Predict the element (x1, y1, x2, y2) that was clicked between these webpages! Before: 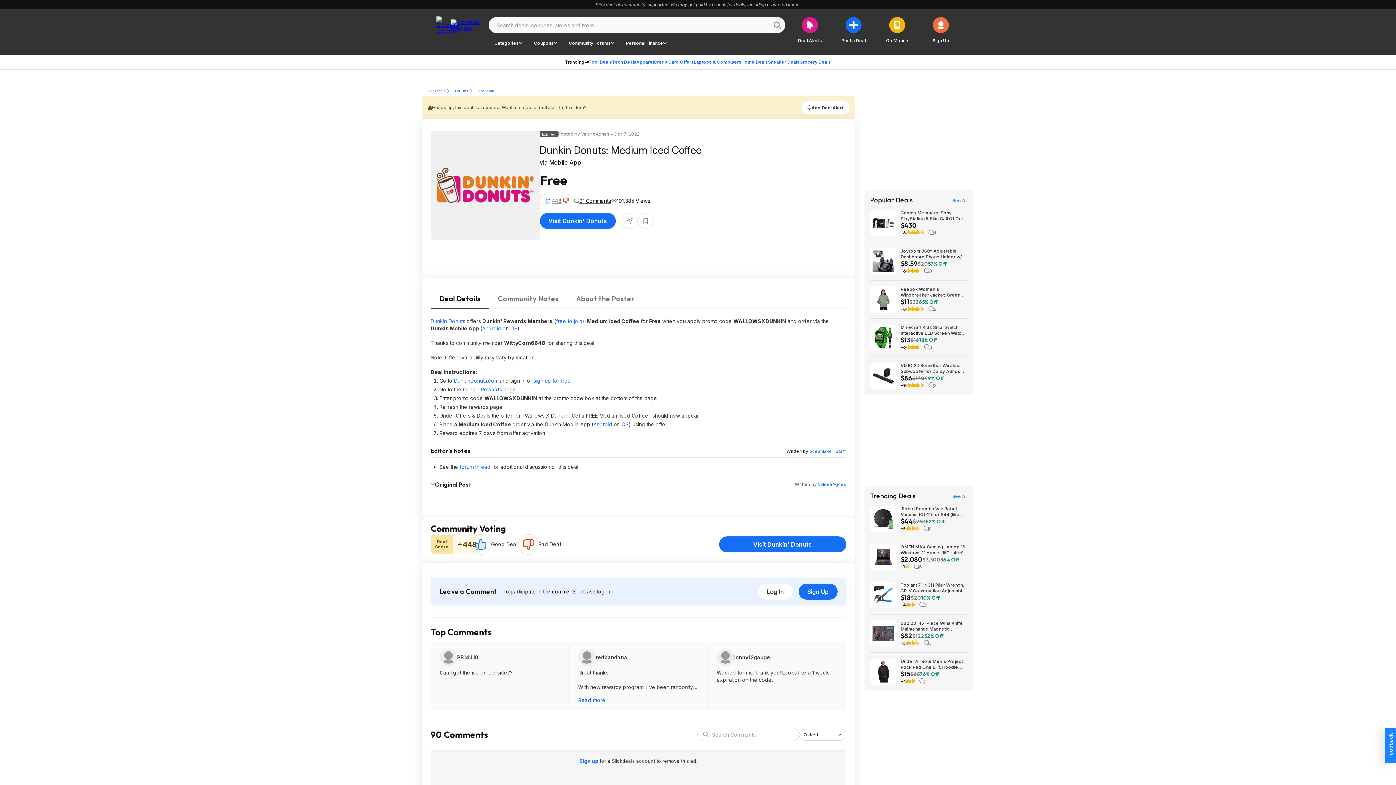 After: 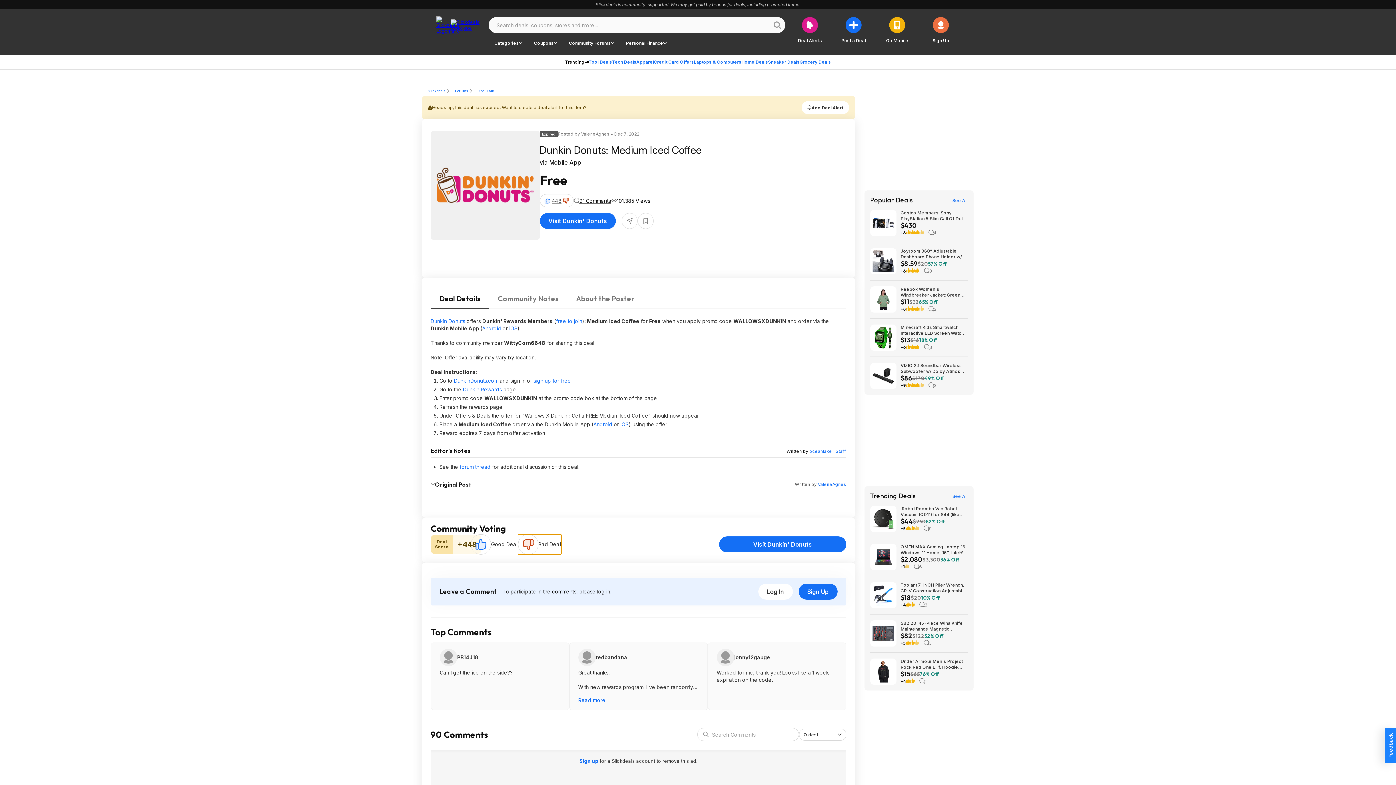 Action: label: Bad Deal bbox: (518, 534, 561, 554)